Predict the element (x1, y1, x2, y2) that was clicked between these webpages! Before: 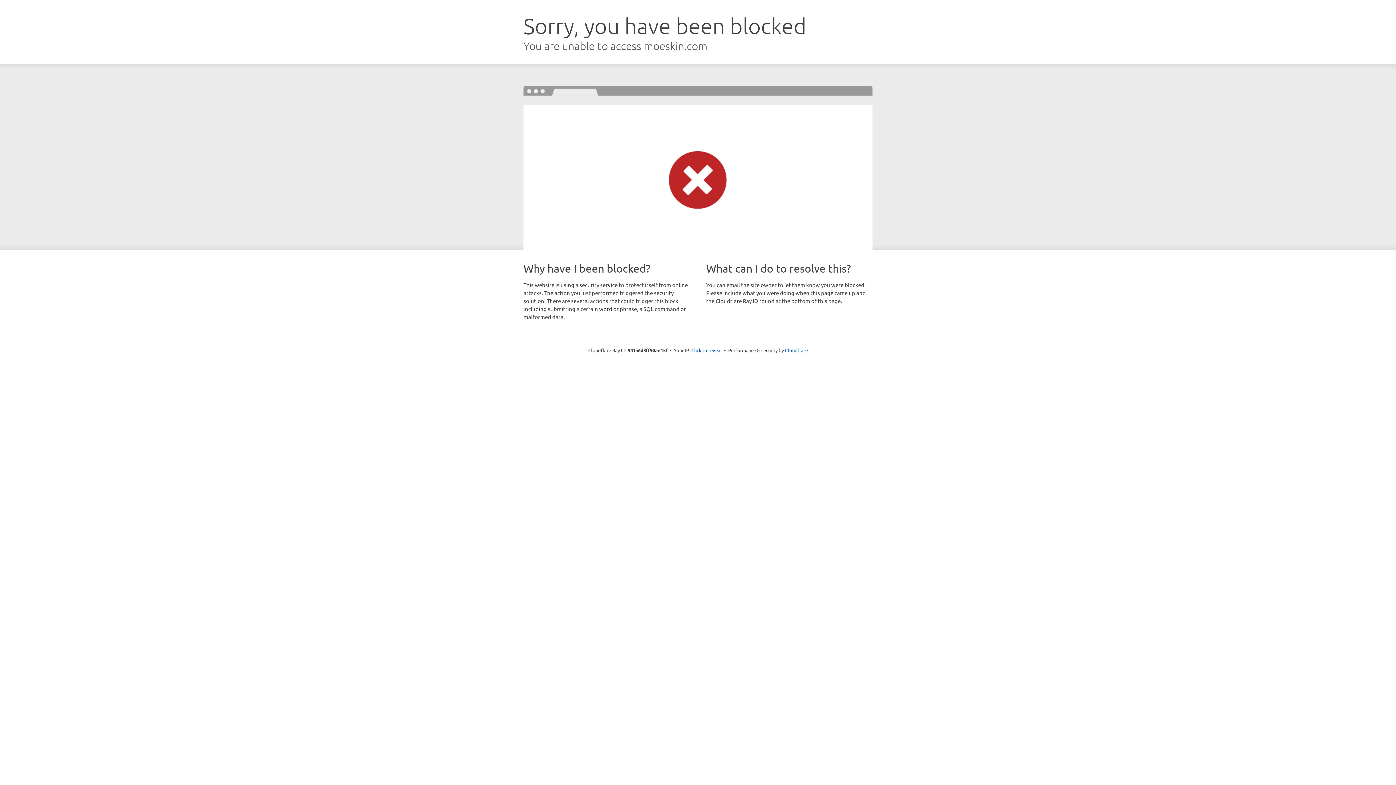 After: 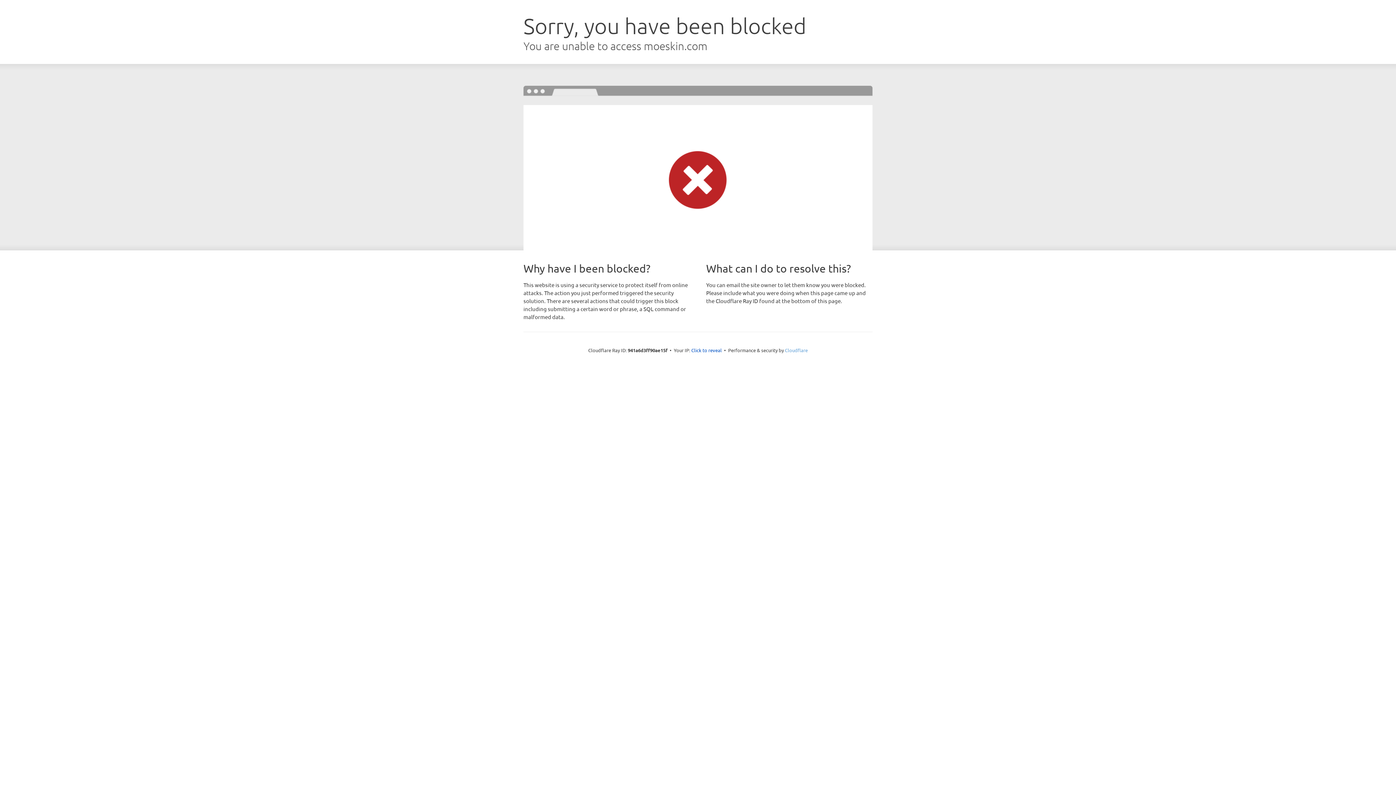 Action: bbox: (785, 347, 808, 353) label: Cloudflare